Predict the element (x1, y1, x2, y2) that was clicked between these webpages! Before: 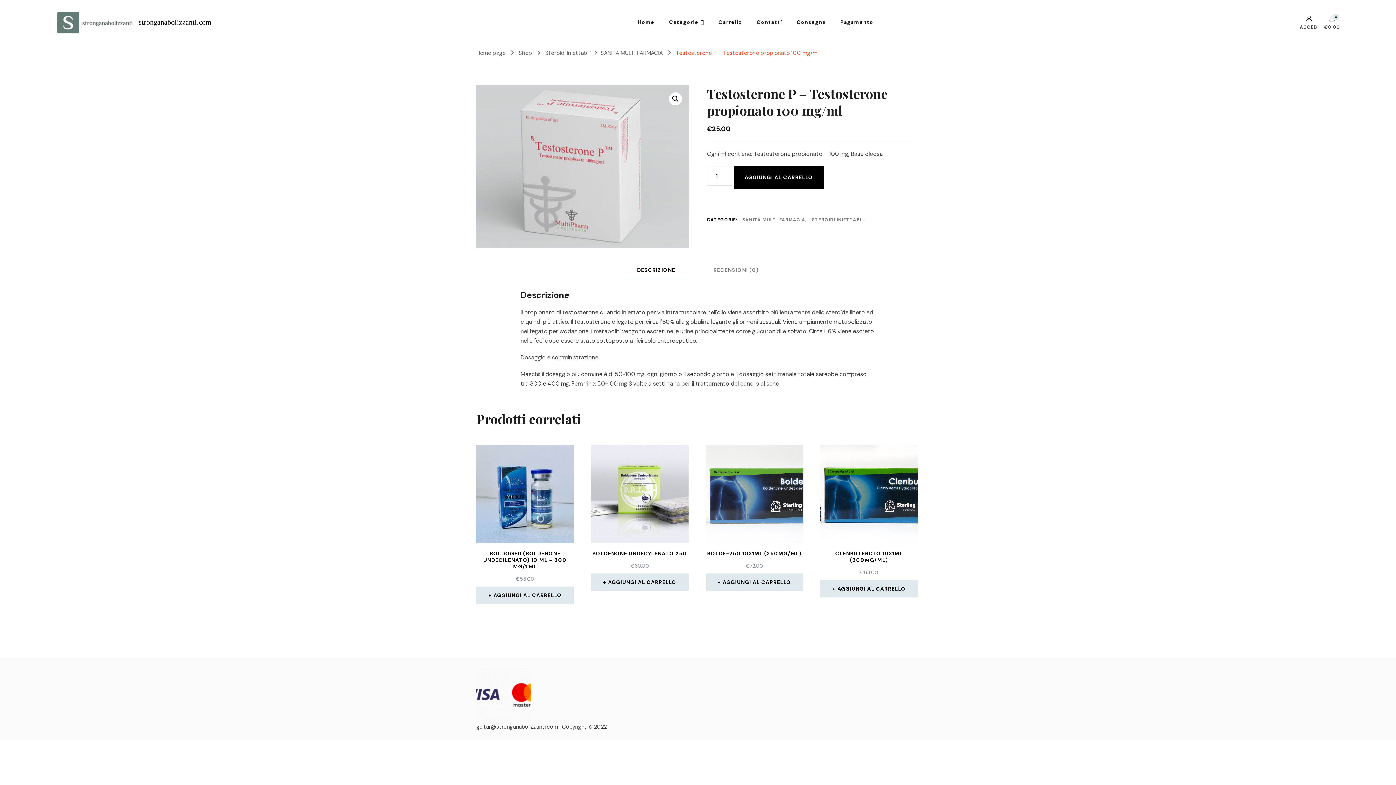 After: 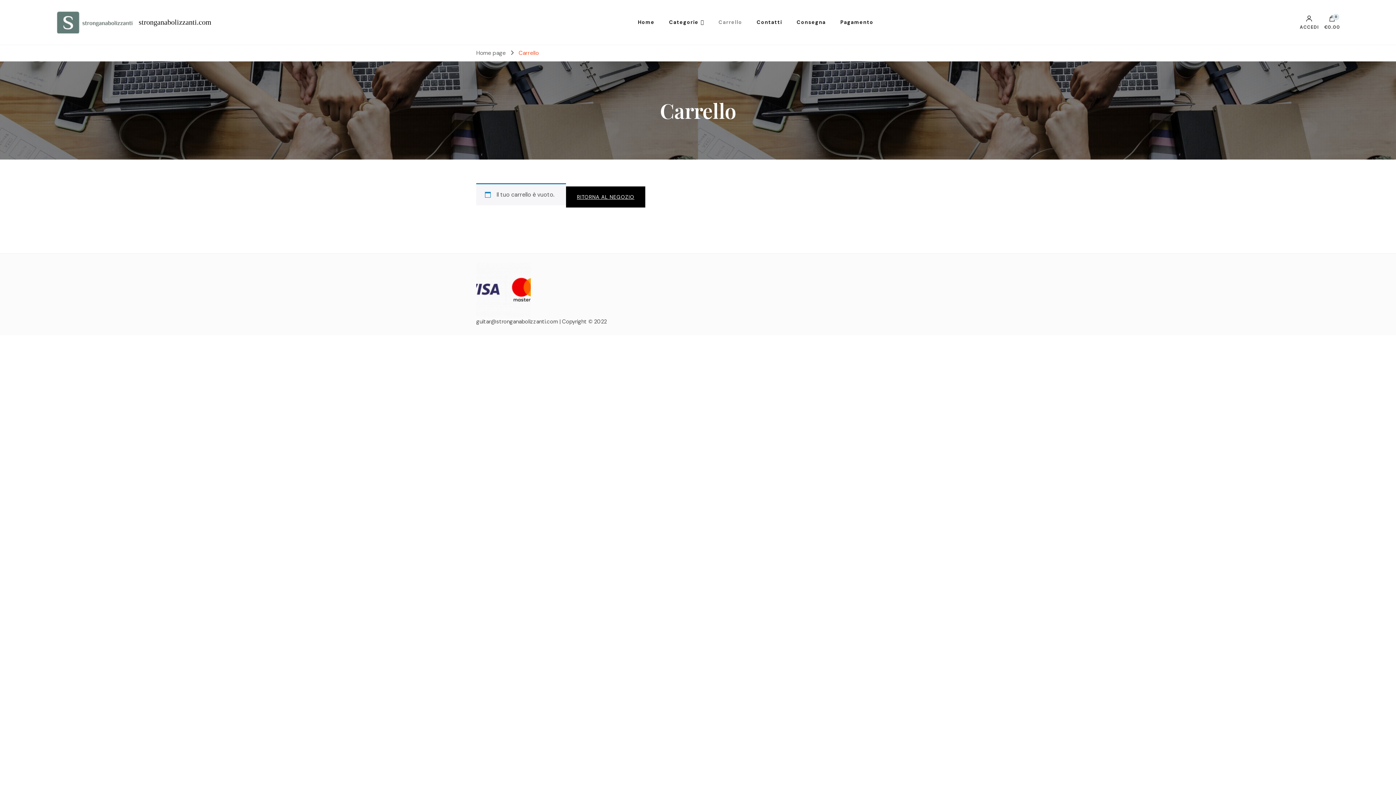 Action: label: Carrello bbox: (711, 7, 749, 37)